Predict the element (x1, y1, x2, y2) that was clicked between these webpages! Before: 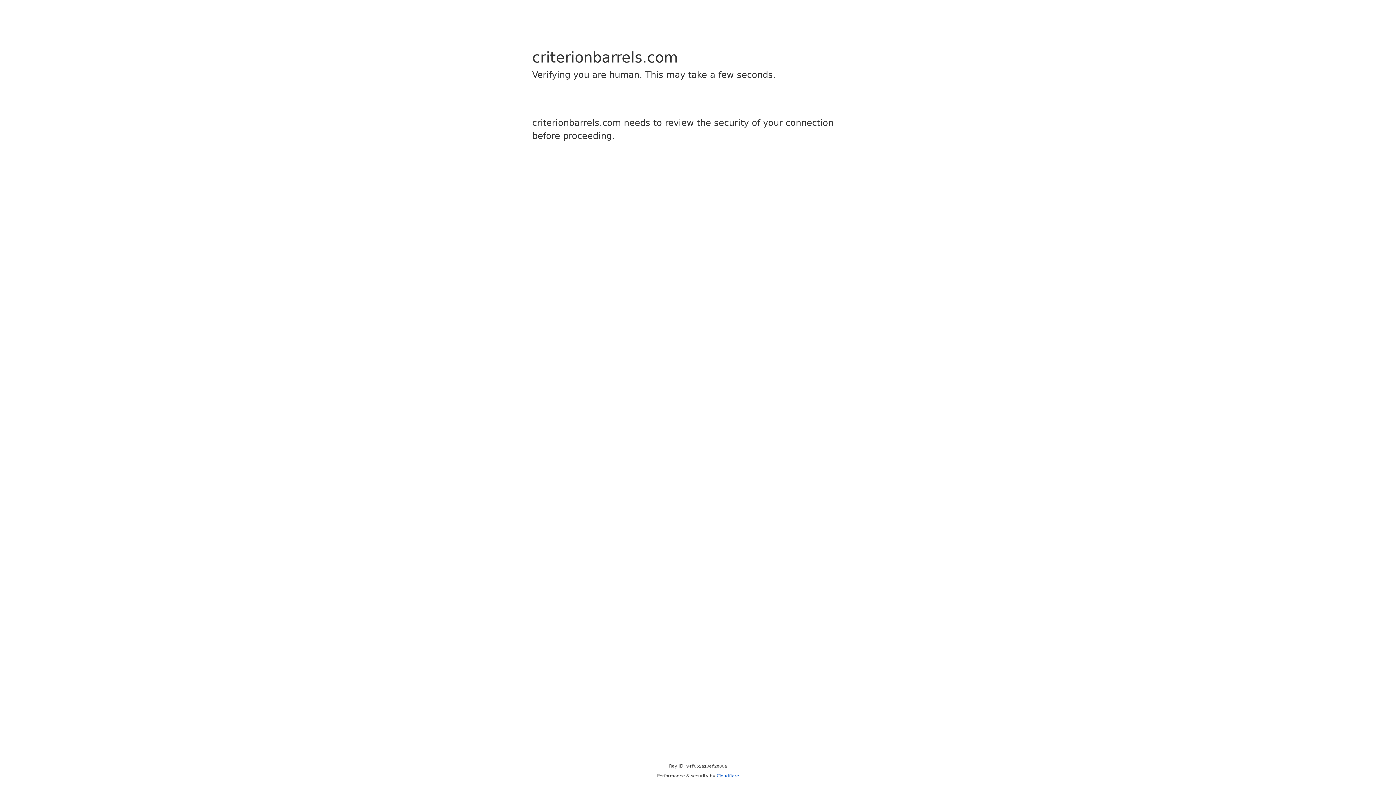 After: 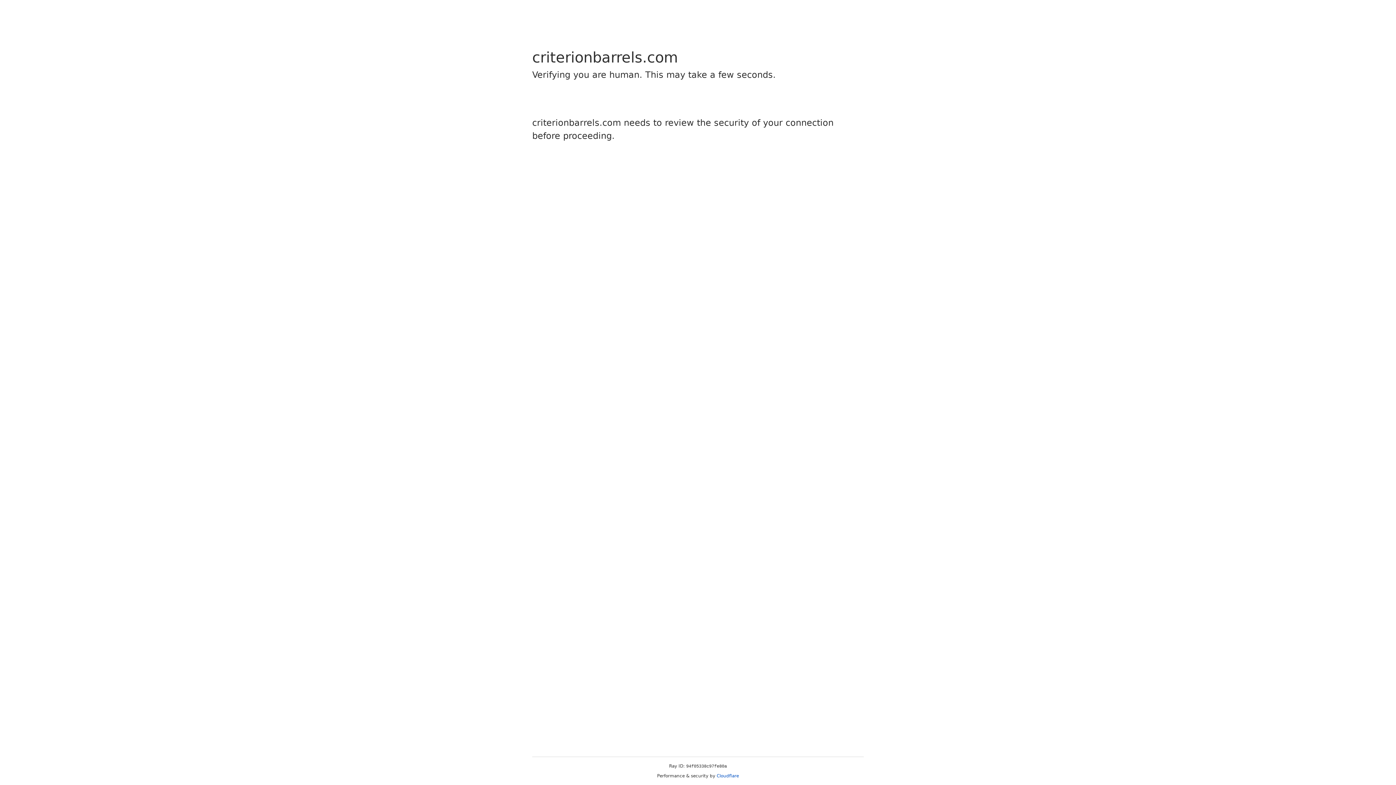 Action: label: Cloudflare bbox: (716, 773, 739, 778)